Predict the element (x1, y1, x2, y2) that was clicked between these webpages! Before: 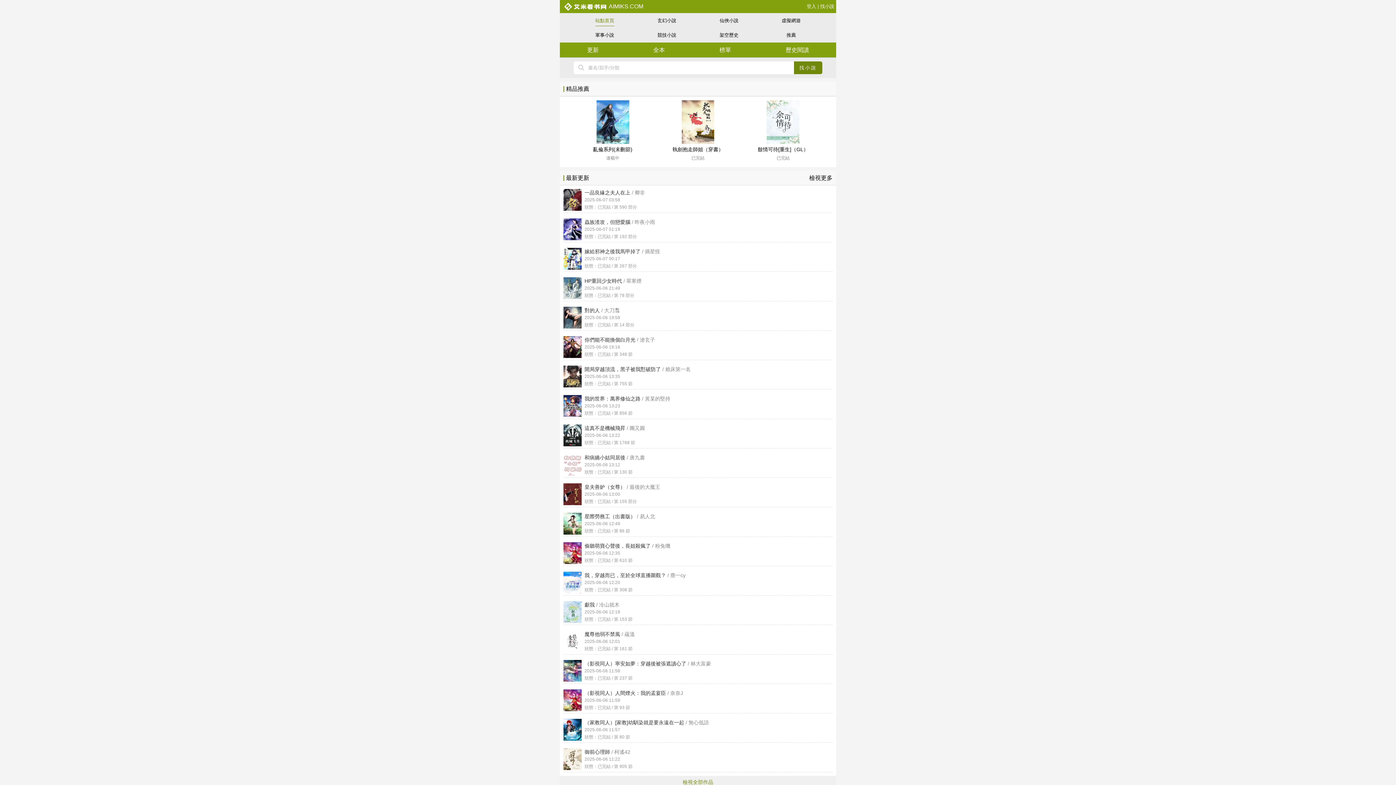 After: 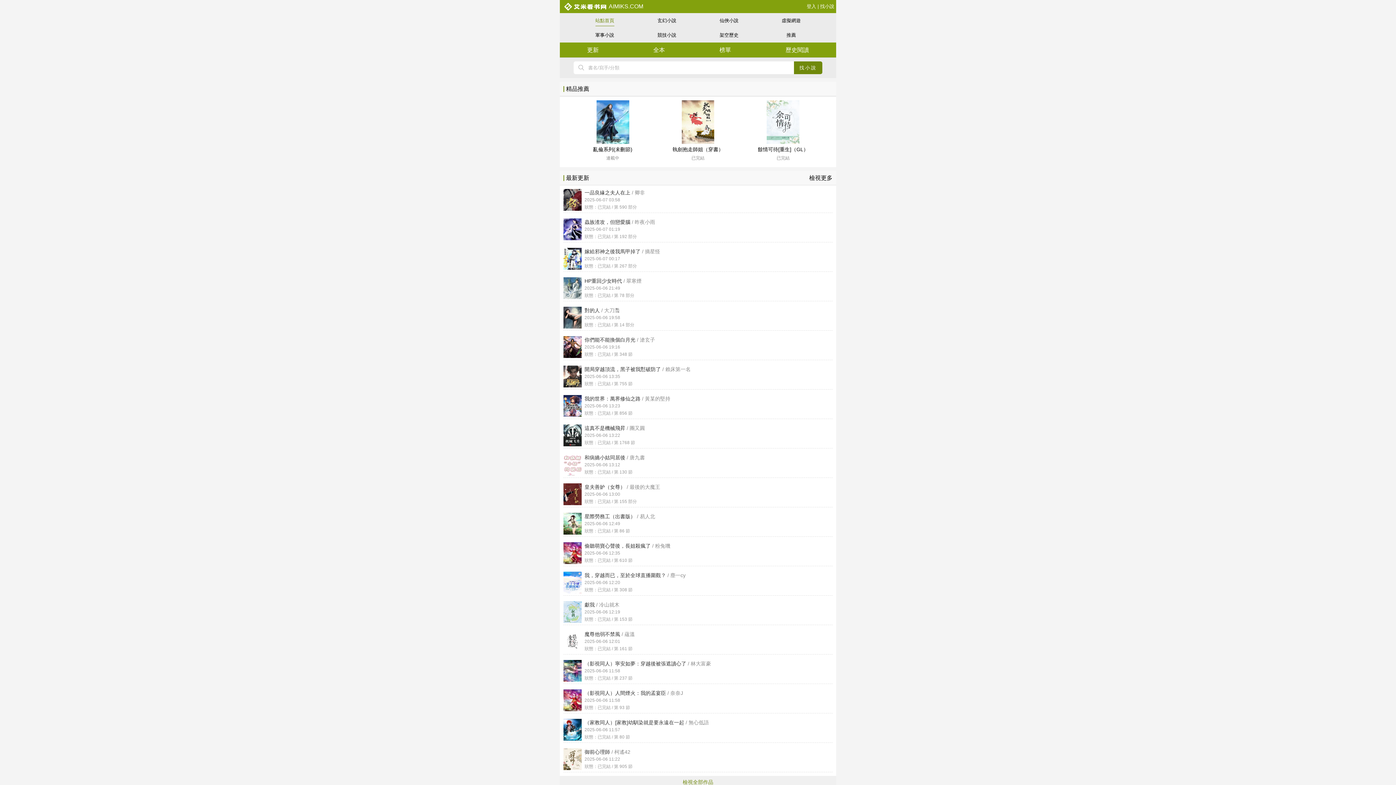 Action: label: 獻我 / 冷山就木

2025-06-06 12:19

狀態：已完結 / 第 153 節 bbox: (581, 601, 832, 623)